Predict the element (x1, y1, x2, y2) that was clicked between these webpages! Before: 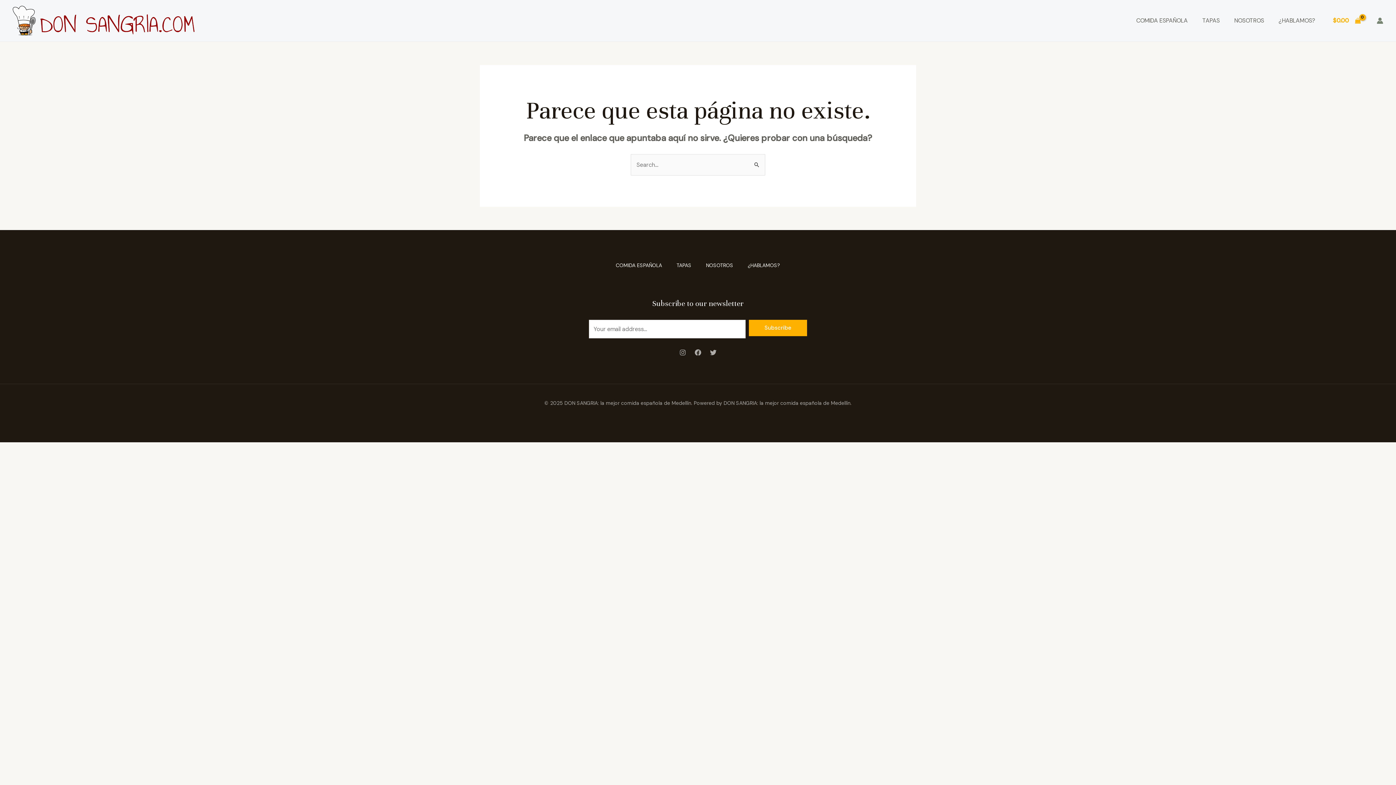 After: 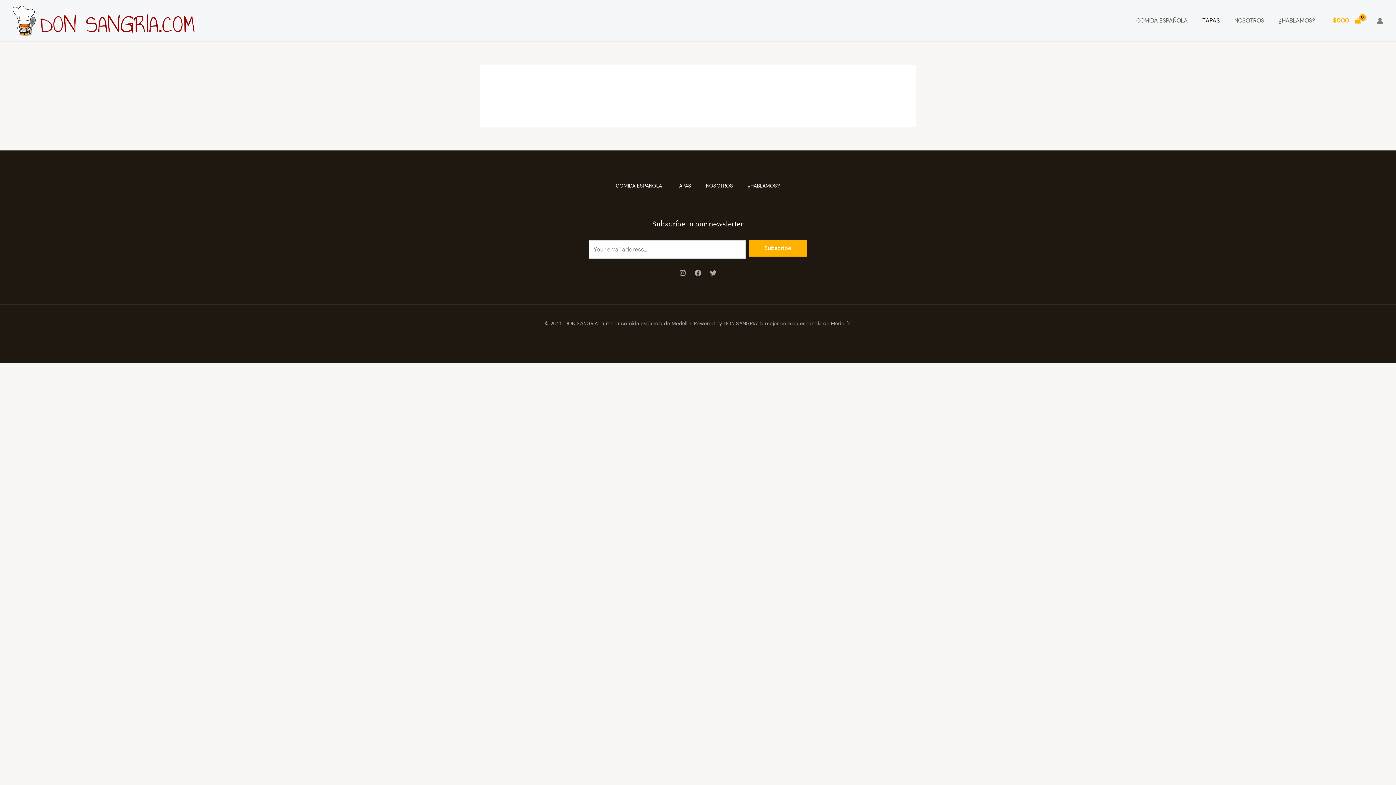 Action: label: TAPAS bbox: (1195, 3, 1227, 38)